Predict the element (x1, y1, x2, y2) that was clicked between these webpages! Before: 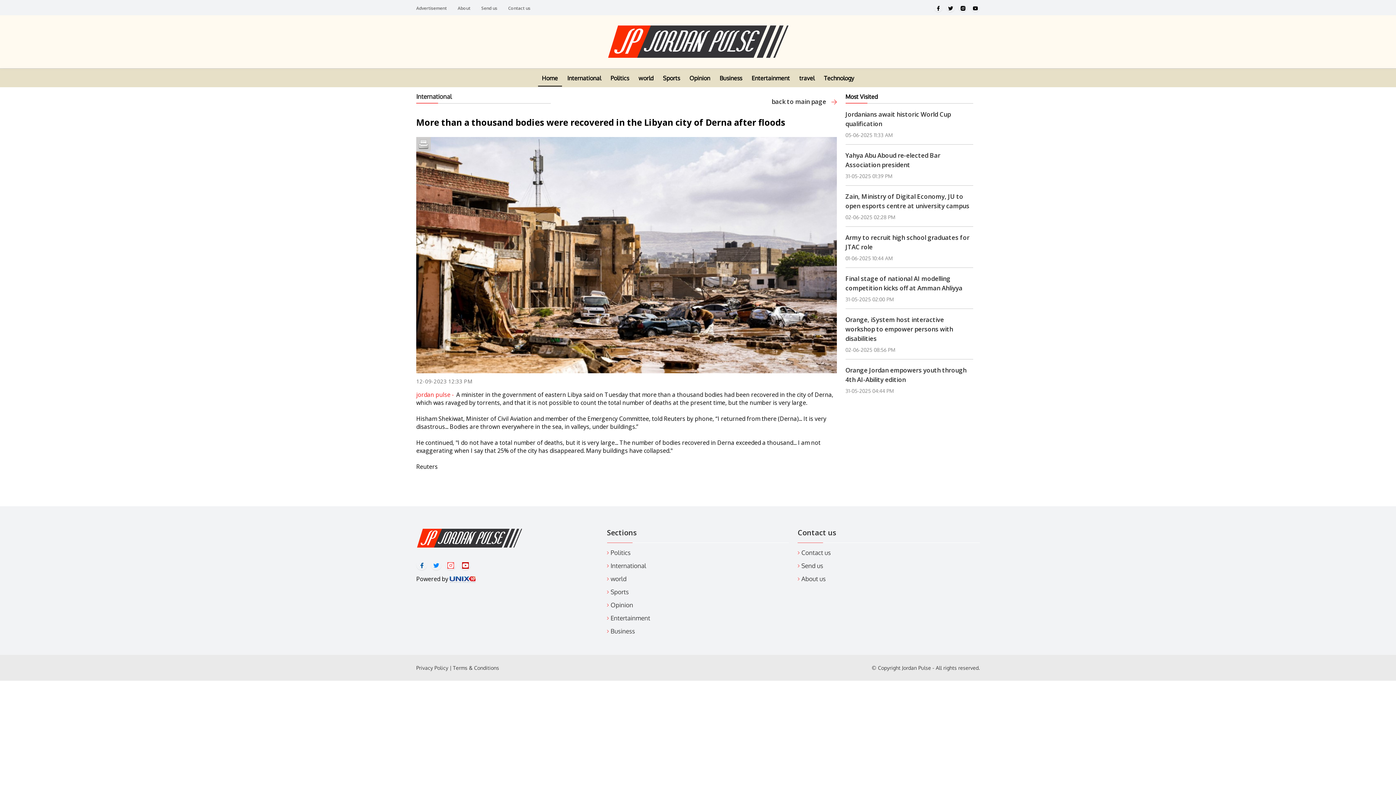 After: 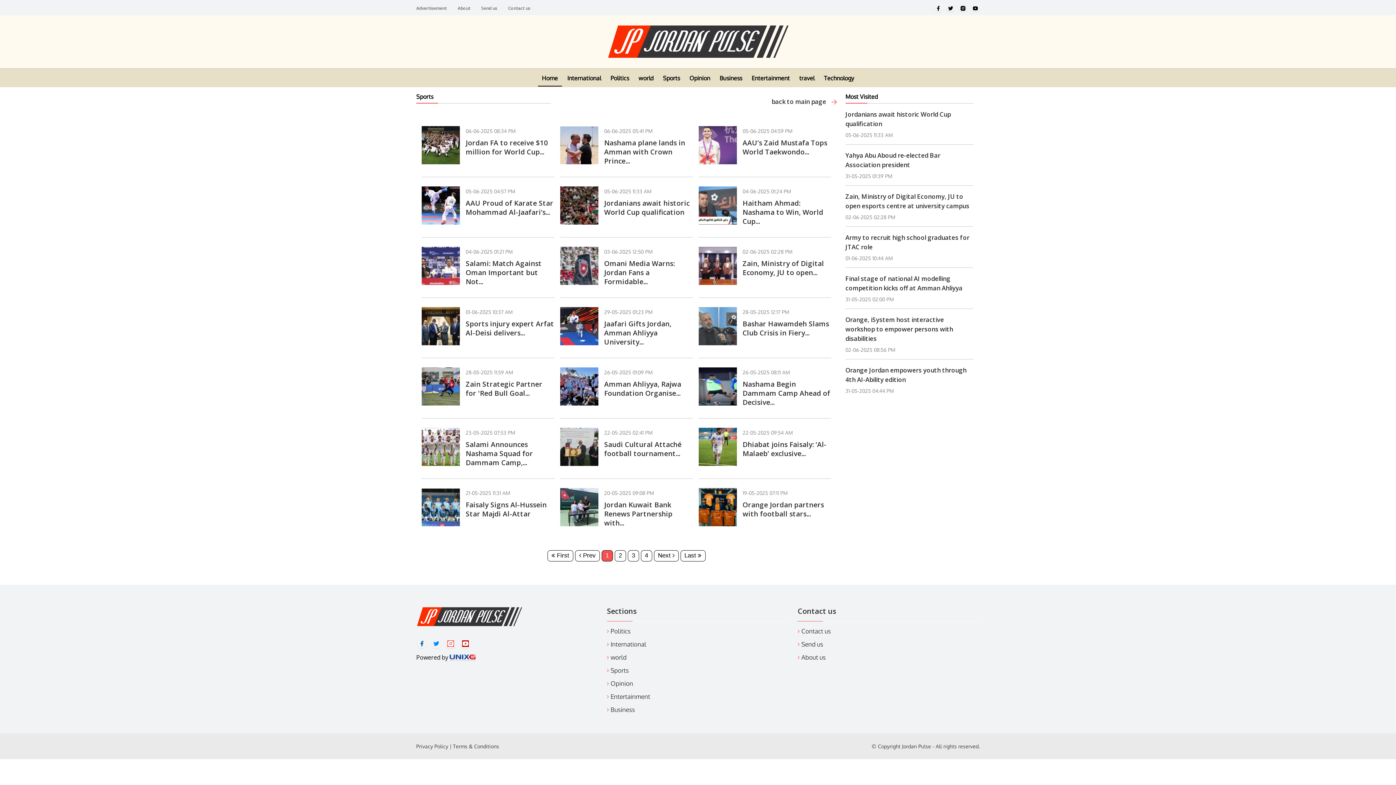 Action: bbox: (663, 75, 680, 81) label: Sports